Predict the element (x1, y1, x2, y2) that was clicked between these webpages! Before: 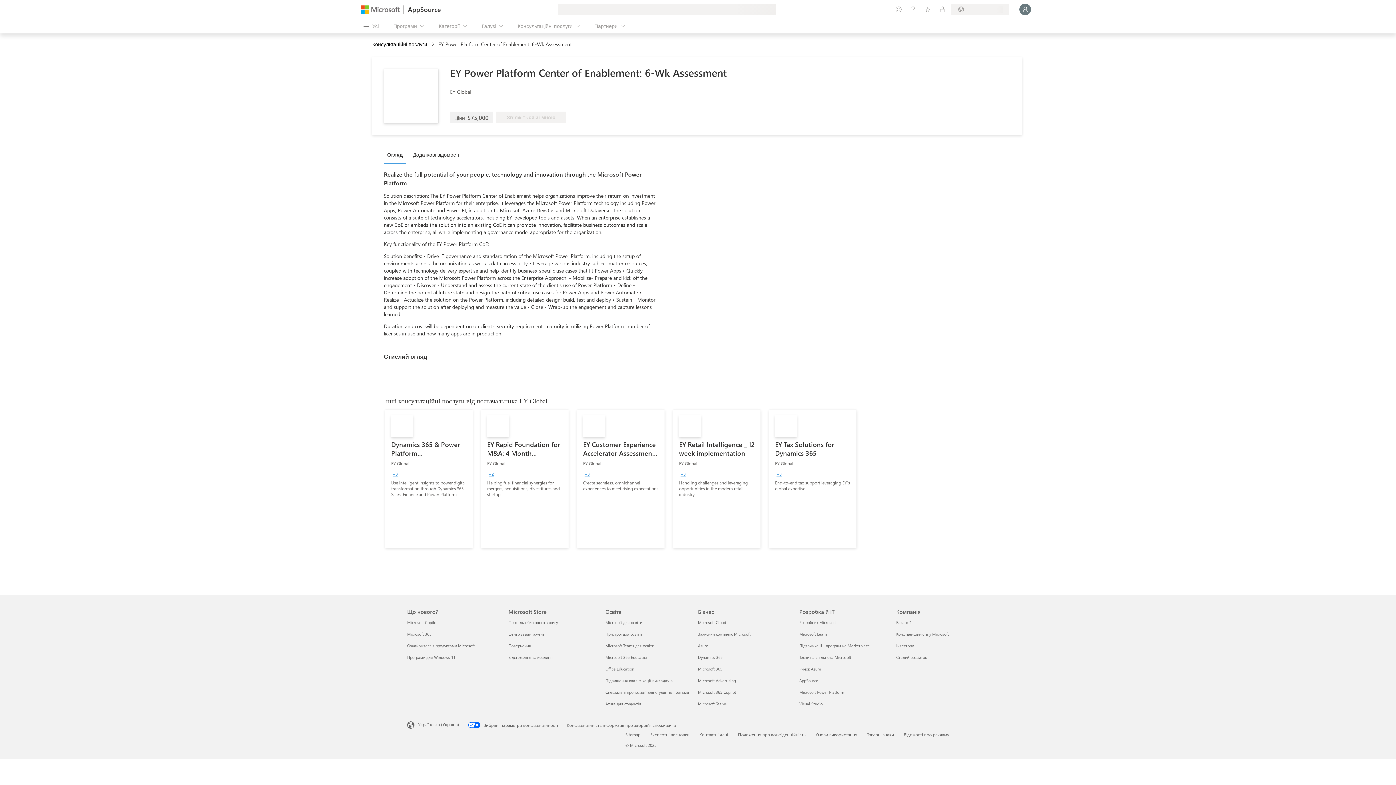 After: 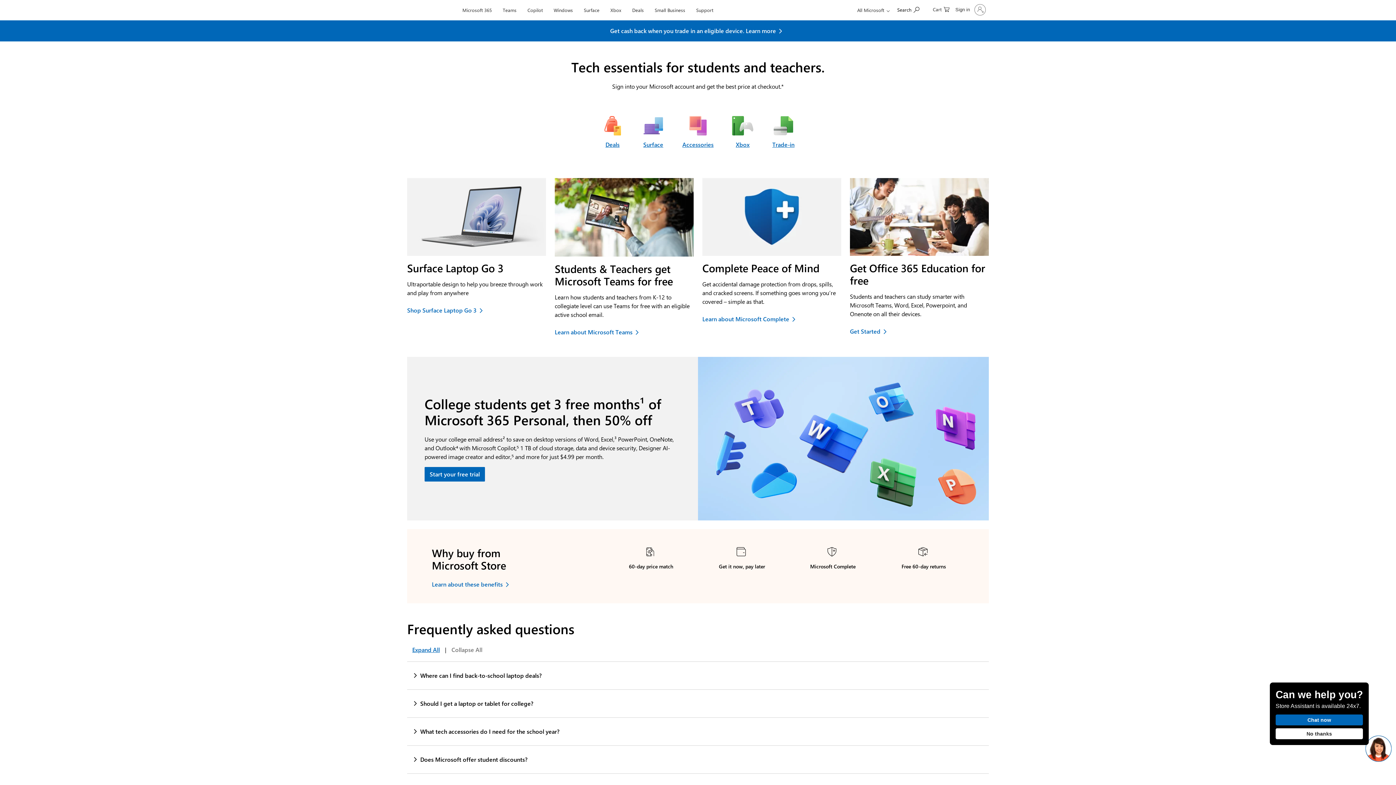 Action: label: Спеціальні пропозиції для студентів і батьків Освіта bbox: (605, 689, 689, 695)